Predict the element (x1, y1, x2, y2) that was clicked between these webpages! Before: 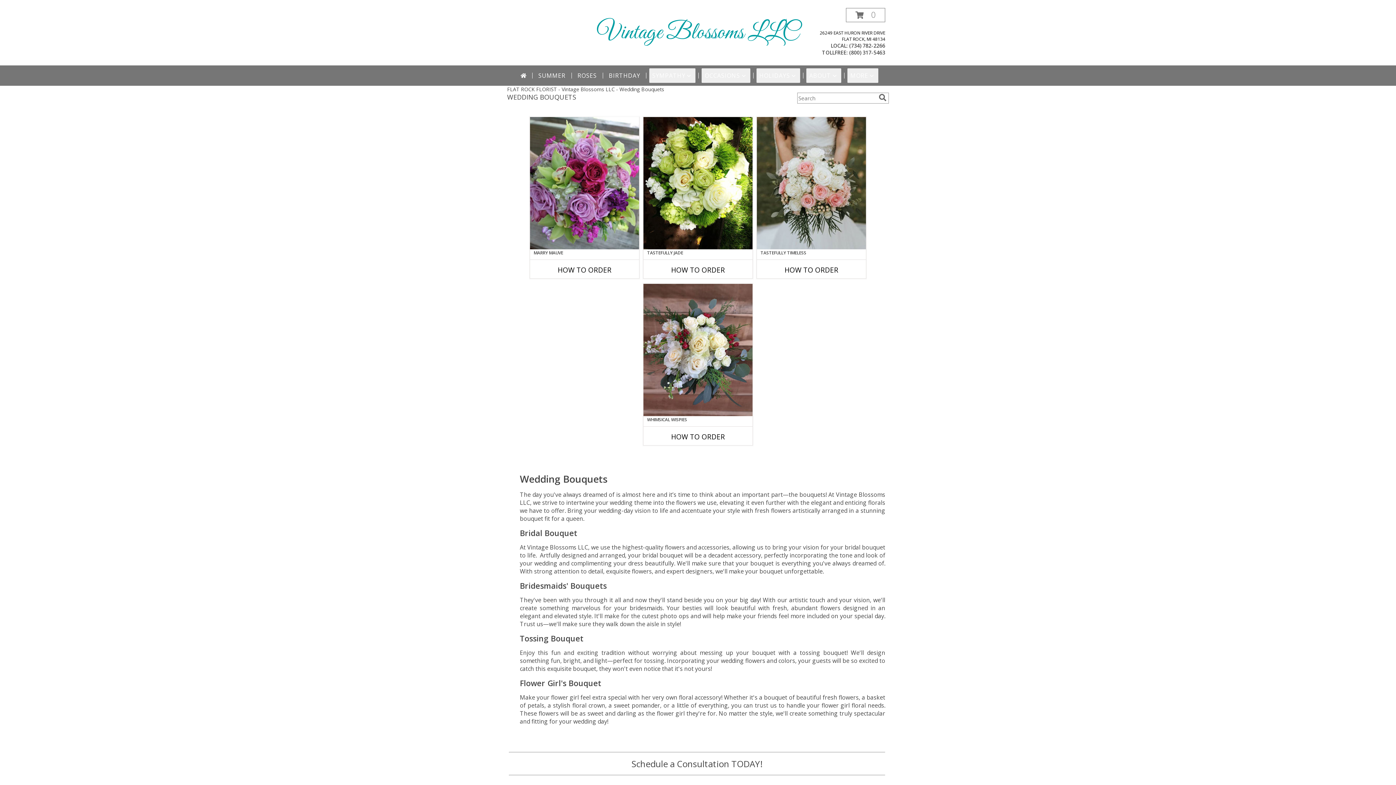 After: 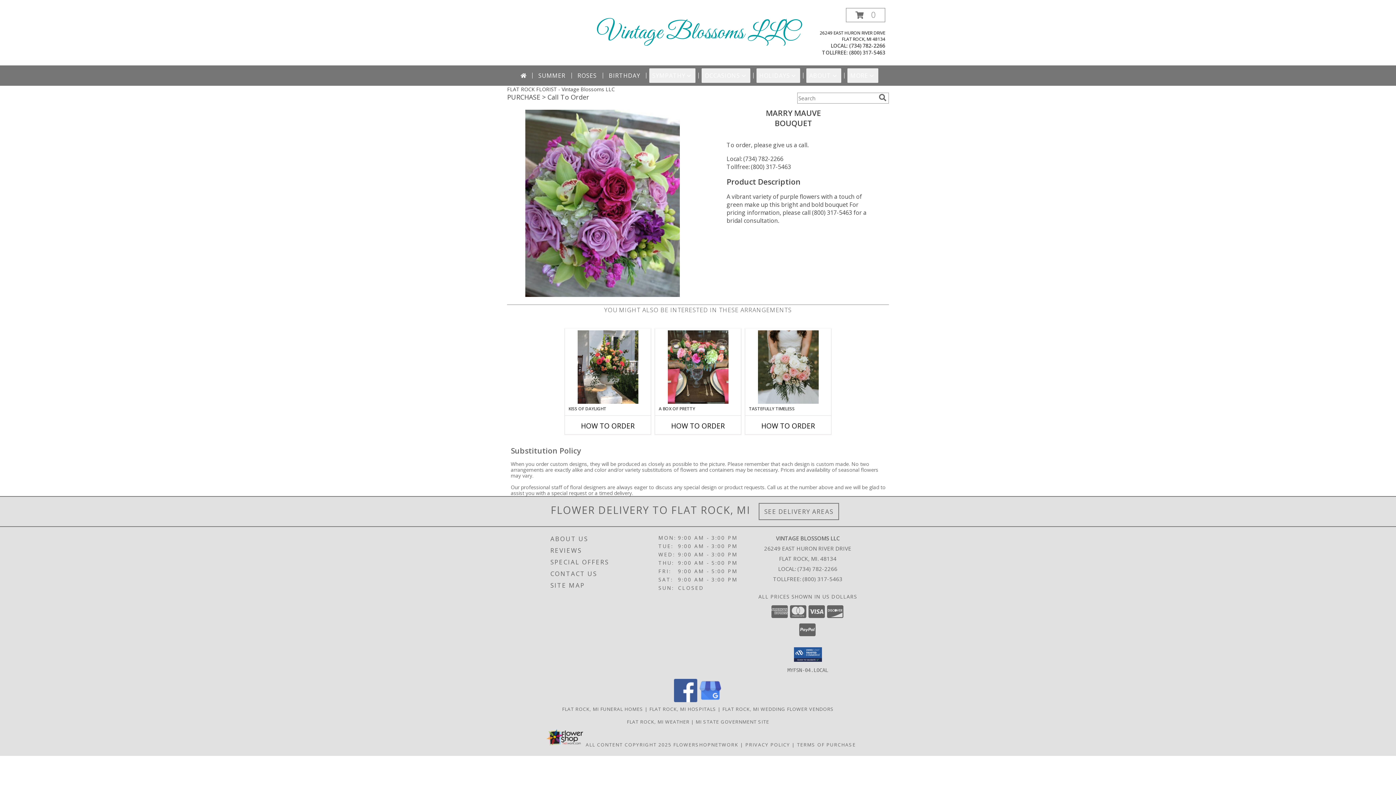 Action: bbox: (557, 265, 611, 274) label: How to order Marry Mauve